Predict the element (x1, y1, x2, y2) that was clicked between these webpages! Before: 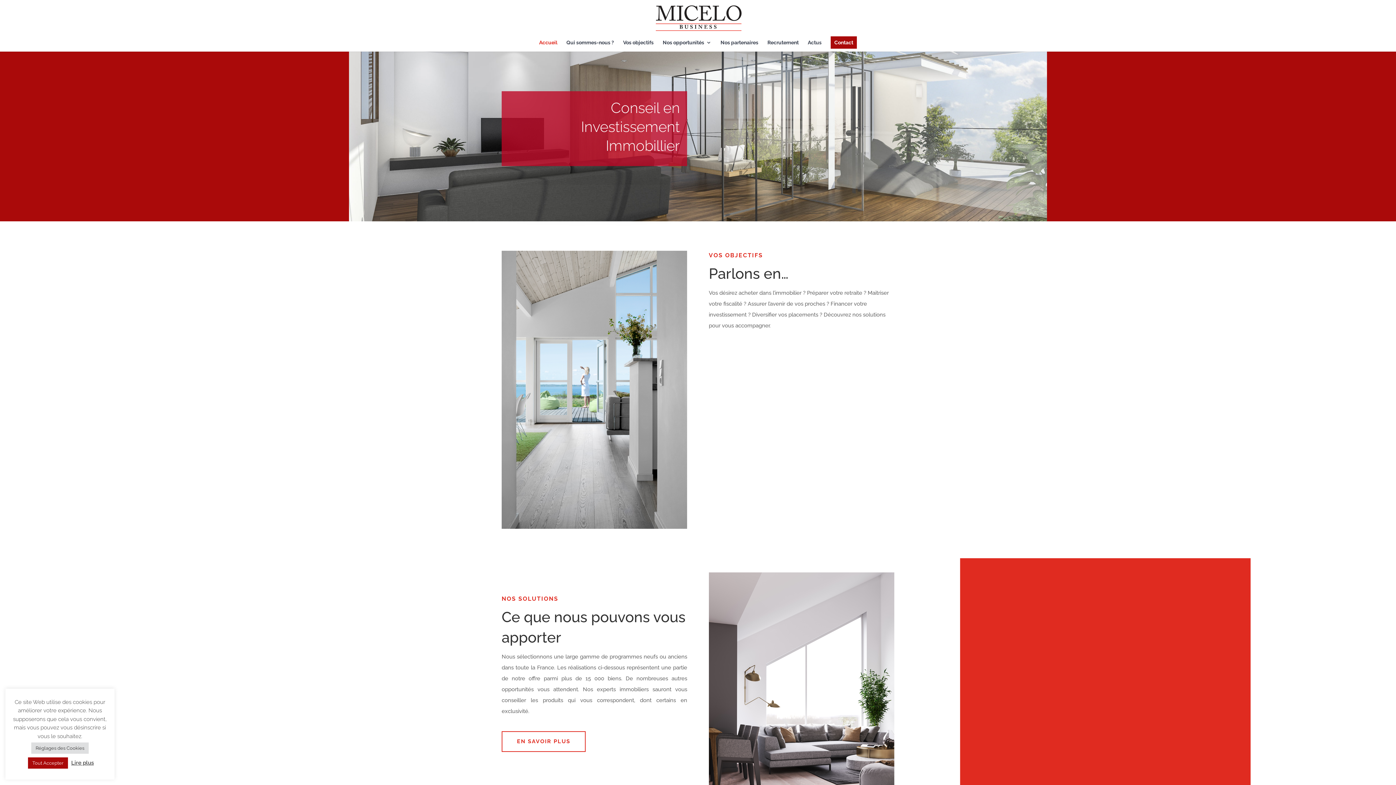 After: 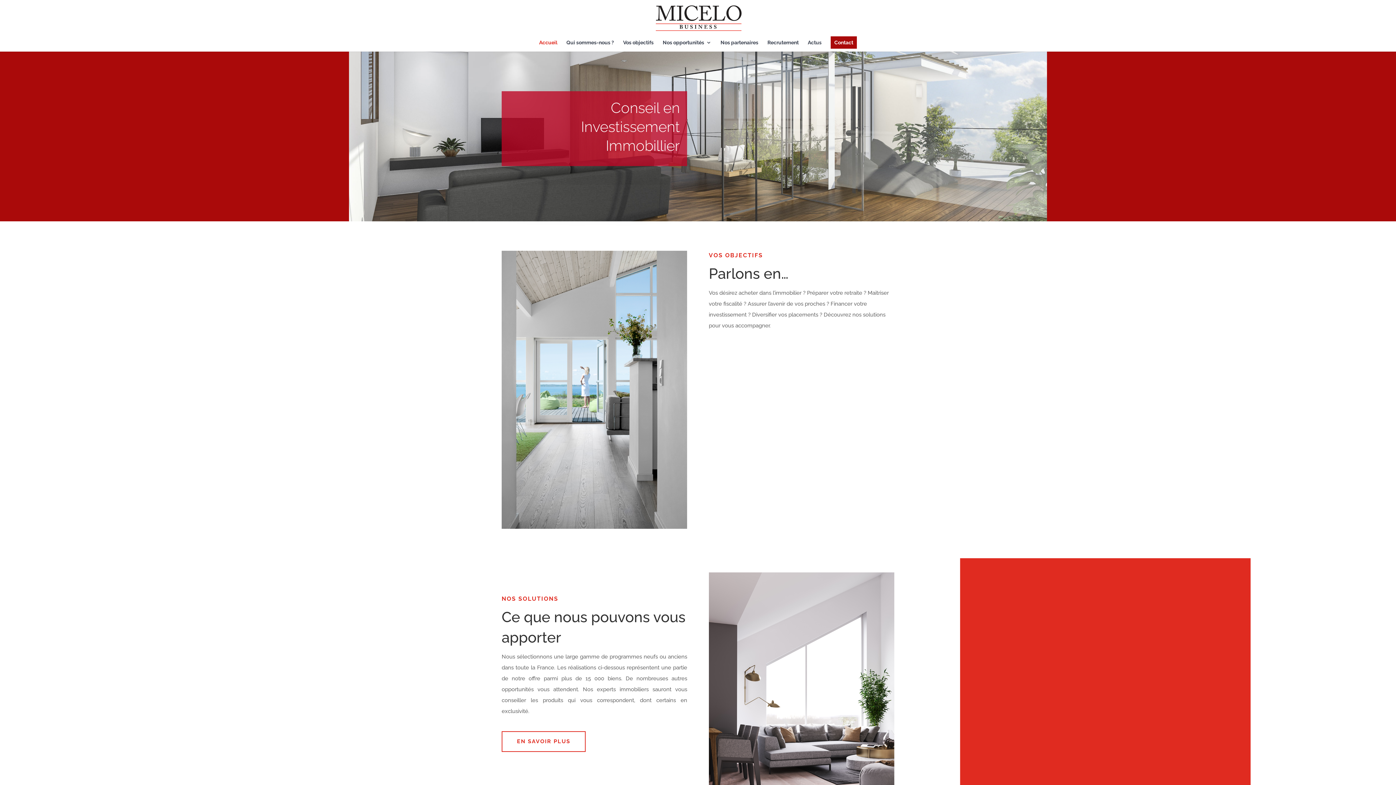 Action: label: Tout Accepter bbox: (28, 757, 68, 769)